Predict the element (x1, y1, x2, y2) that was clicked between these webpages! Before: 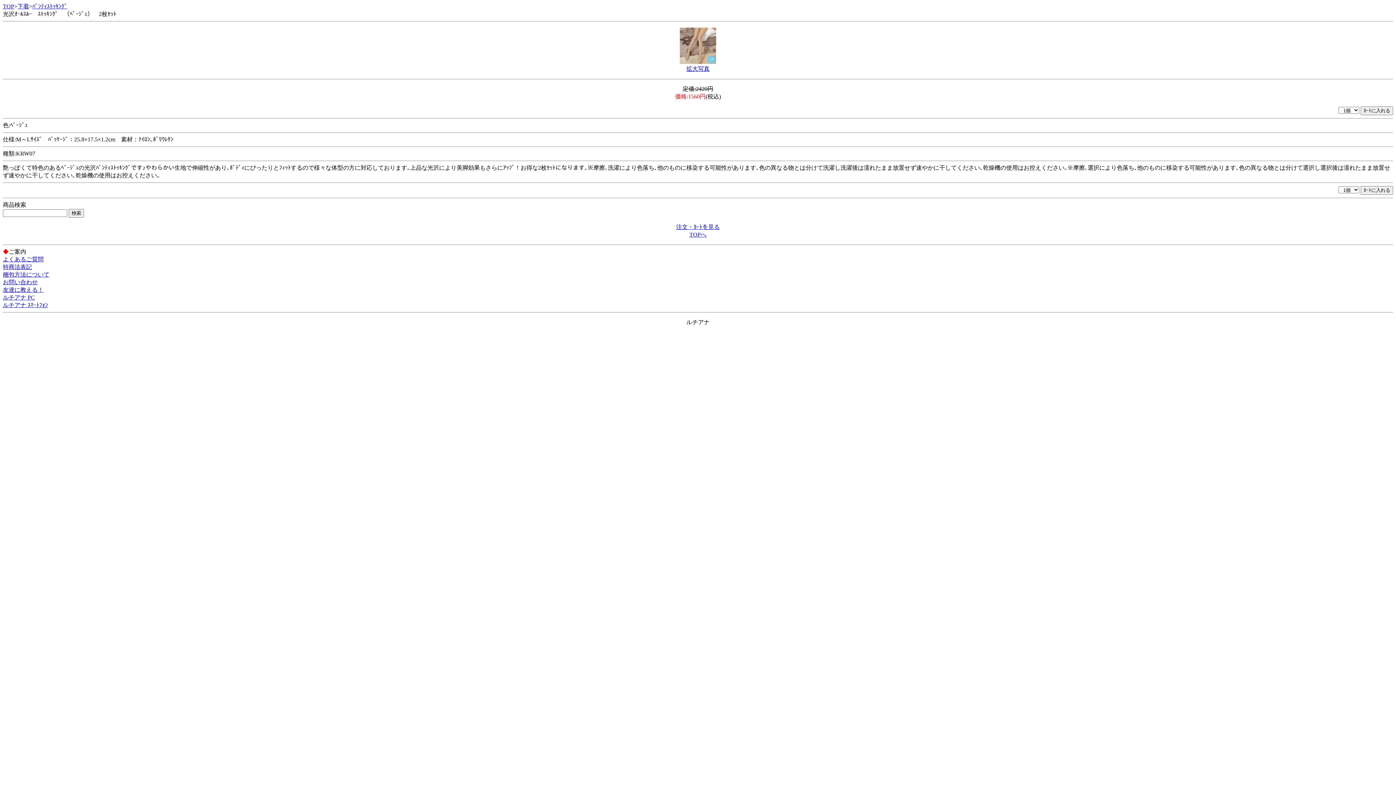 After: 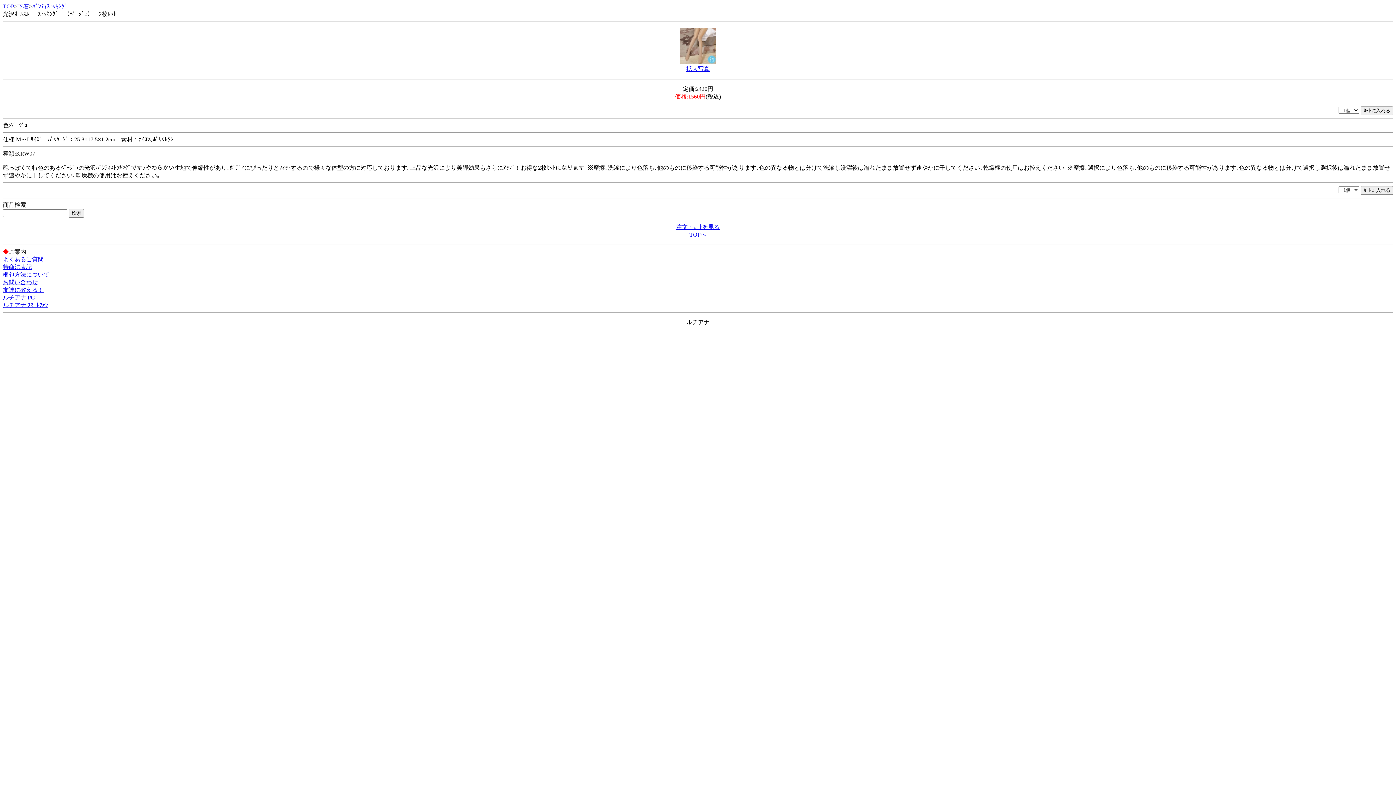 Action: label: 友達に教える！ bbox: (2, 286, 43, 293)